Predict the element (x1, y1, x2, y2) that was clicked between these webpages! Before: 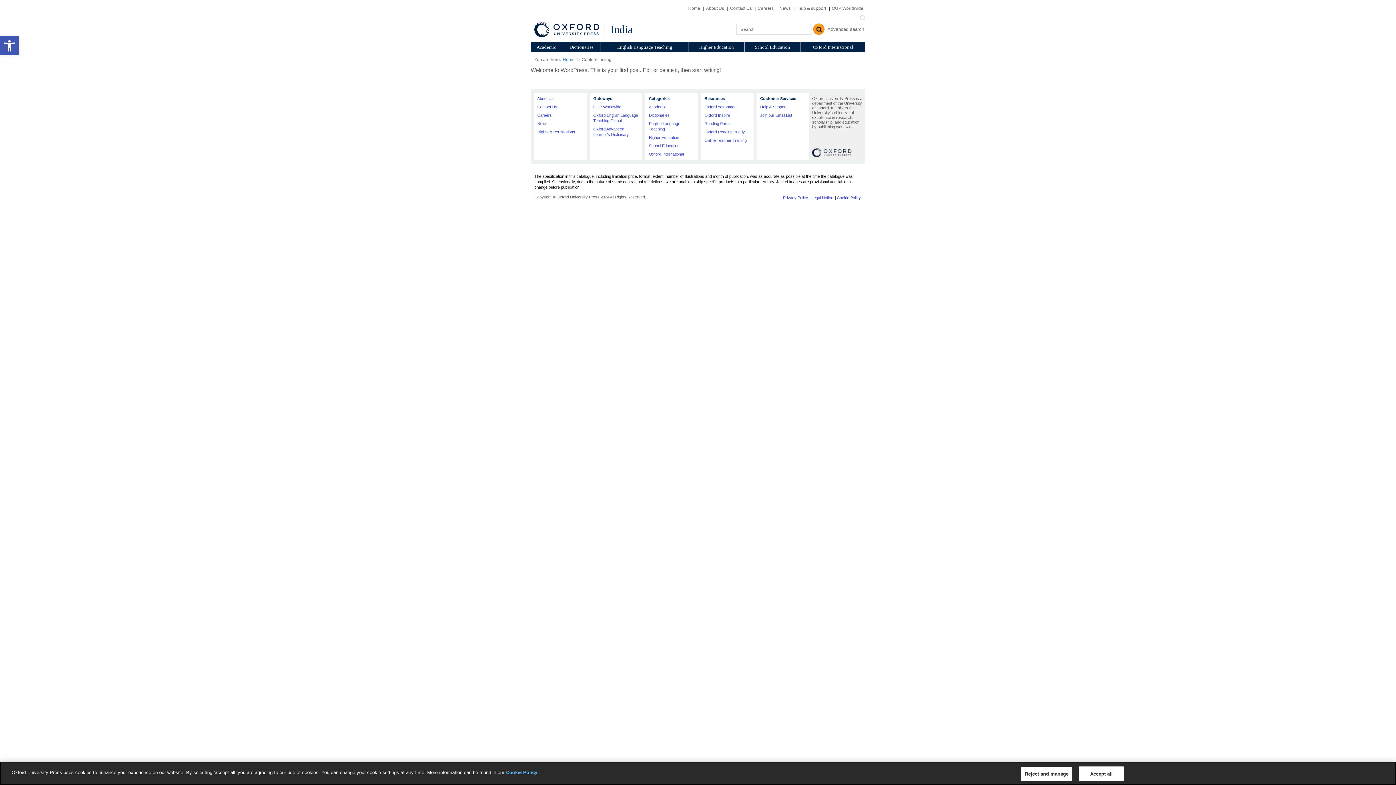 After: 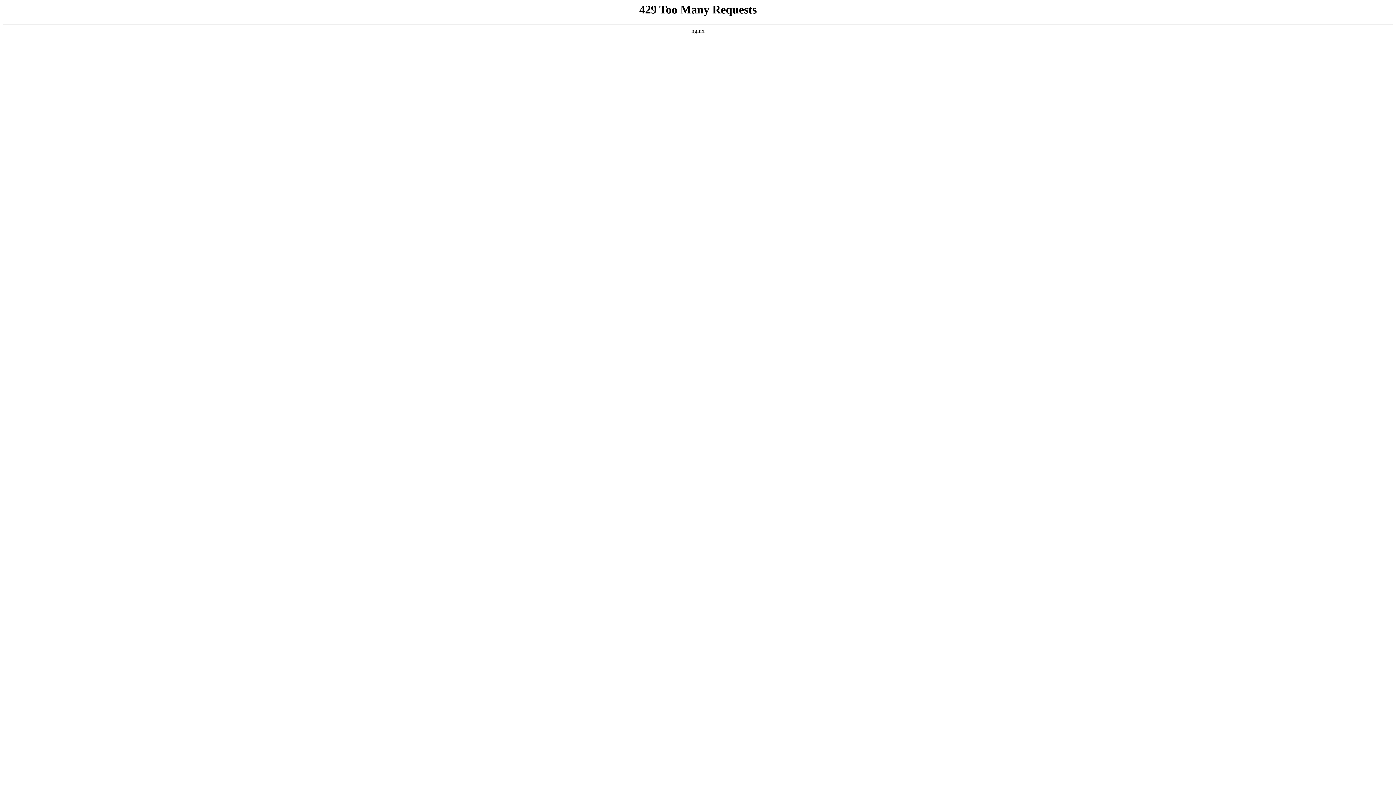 Action: label: Home bbox: (562, 57, 574, 62)